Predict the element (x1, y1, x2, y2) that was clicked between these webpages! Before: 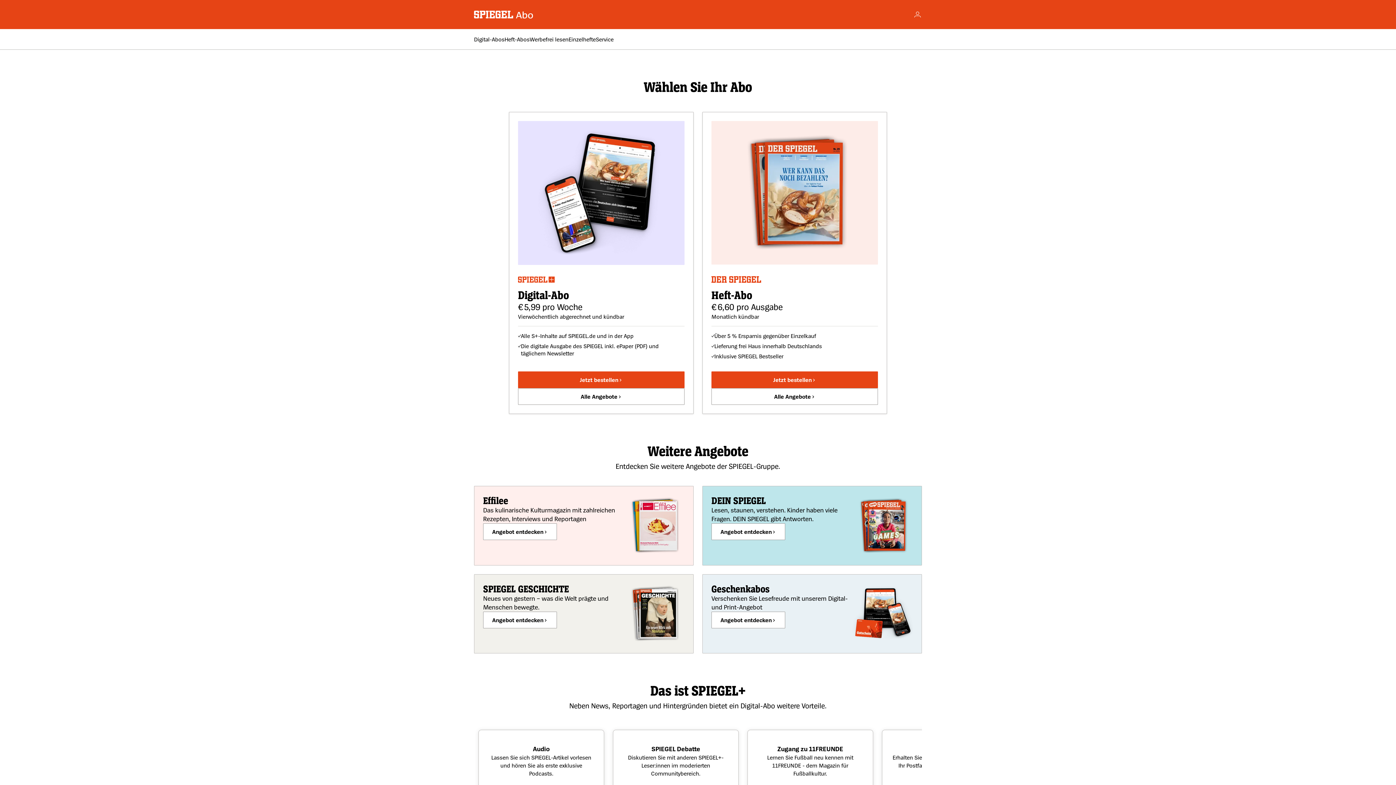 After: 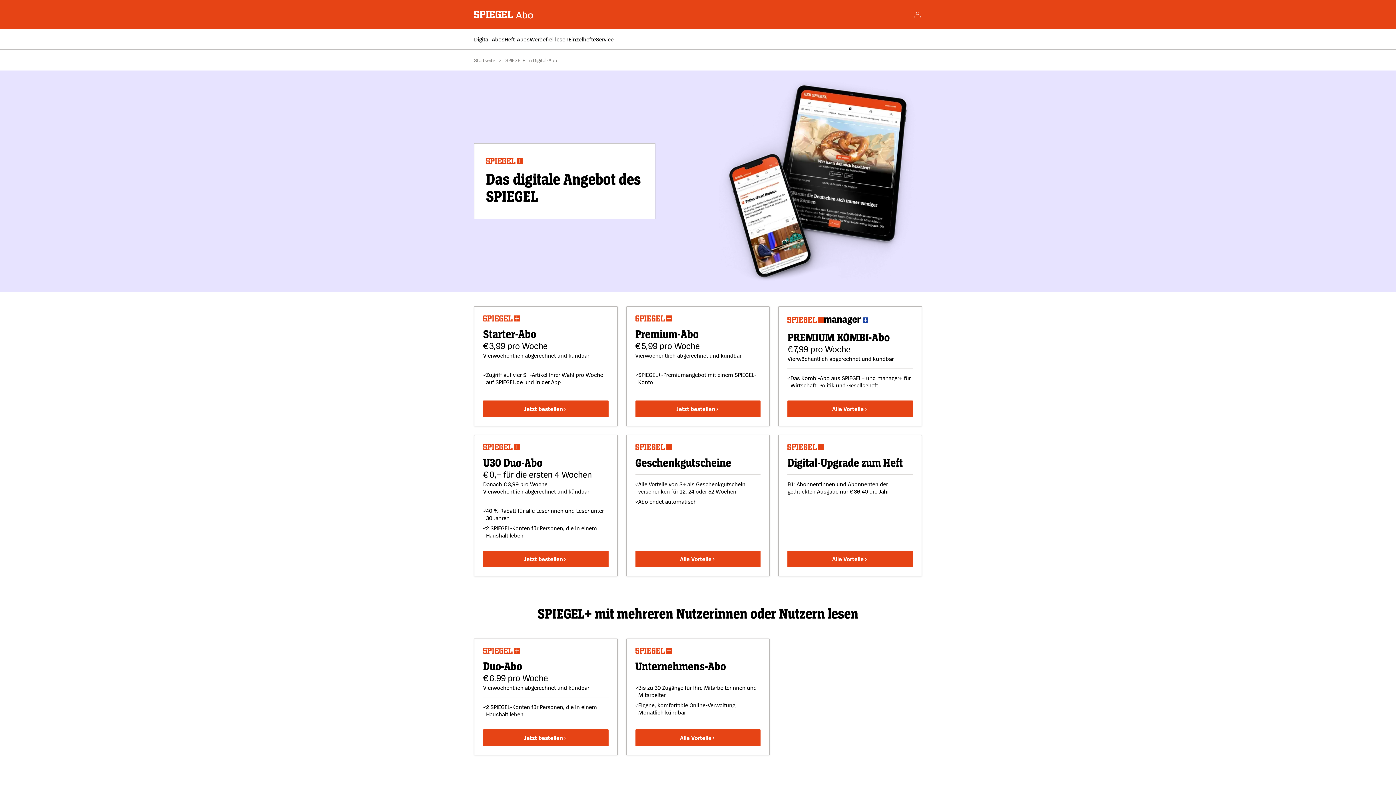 Action: label: Digital-Abos bbox: (474, 35, 504, 42)